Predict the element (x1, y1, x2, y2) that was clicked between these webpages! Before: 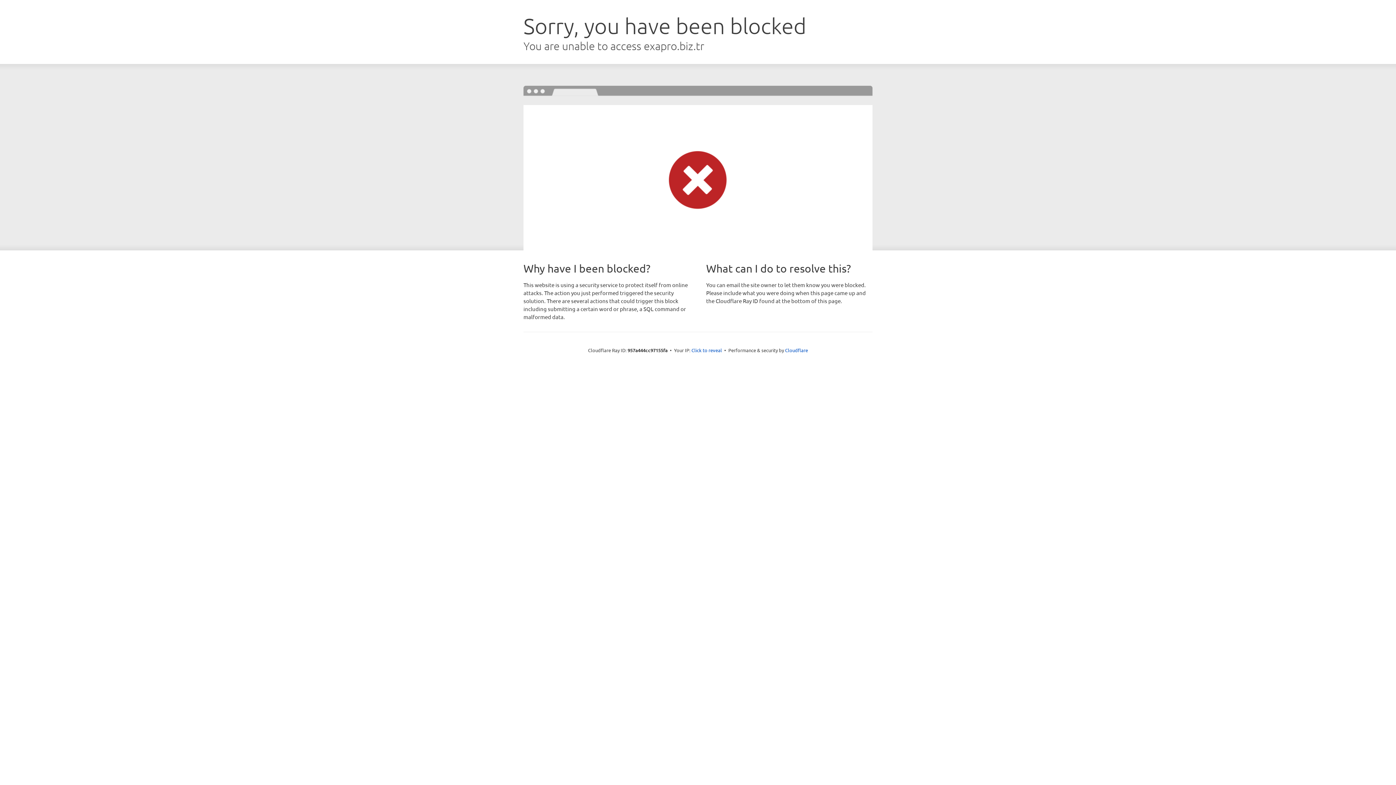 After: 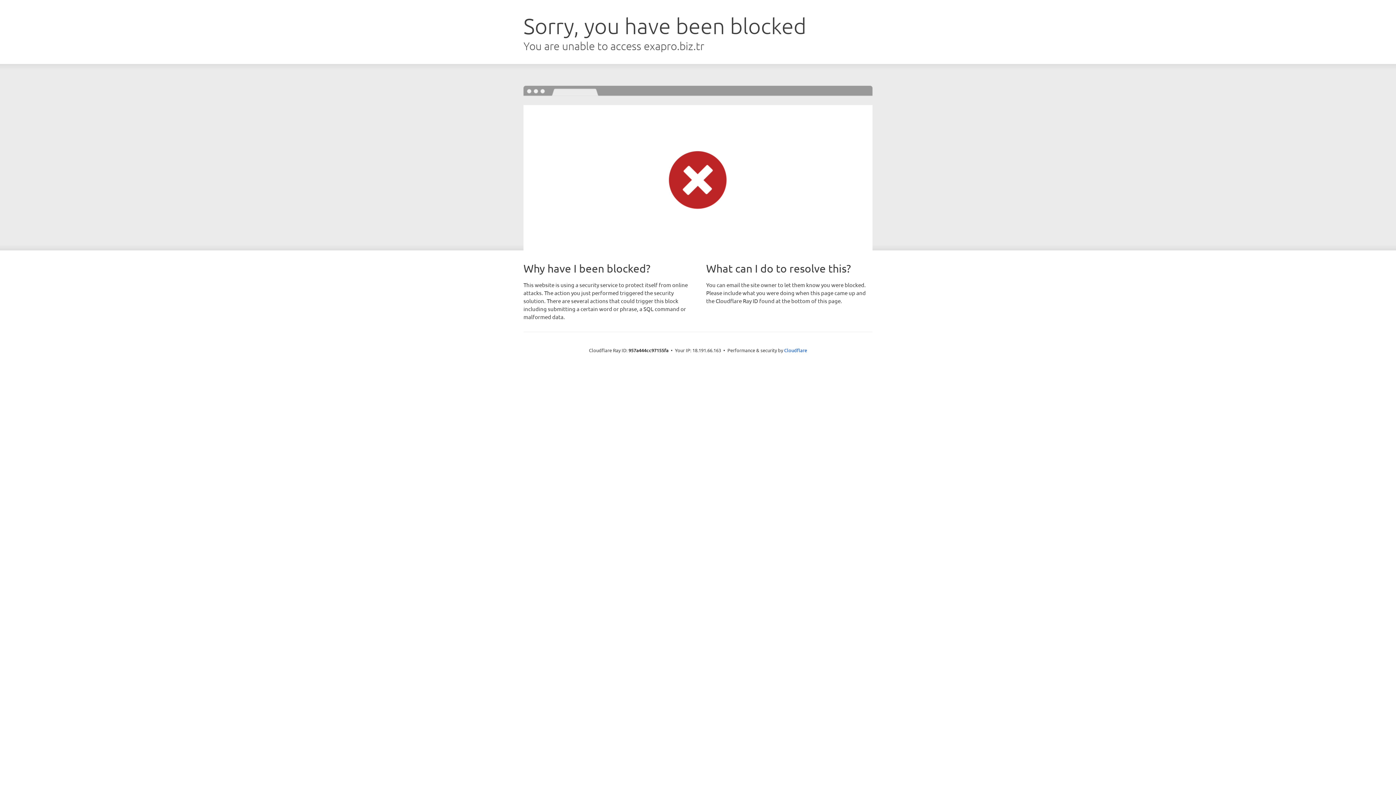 Action: bbox: (691, 346, 722, 353) label: Click to reveal